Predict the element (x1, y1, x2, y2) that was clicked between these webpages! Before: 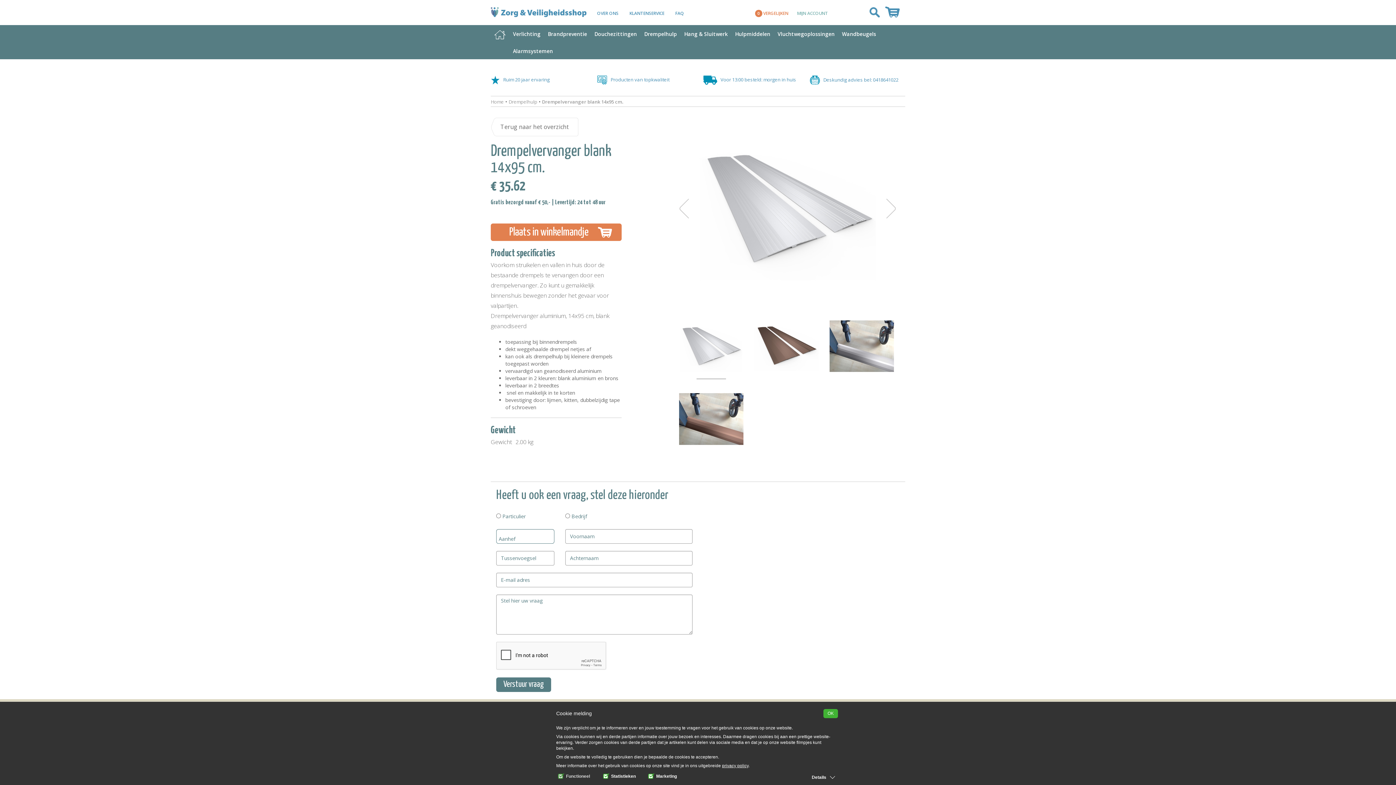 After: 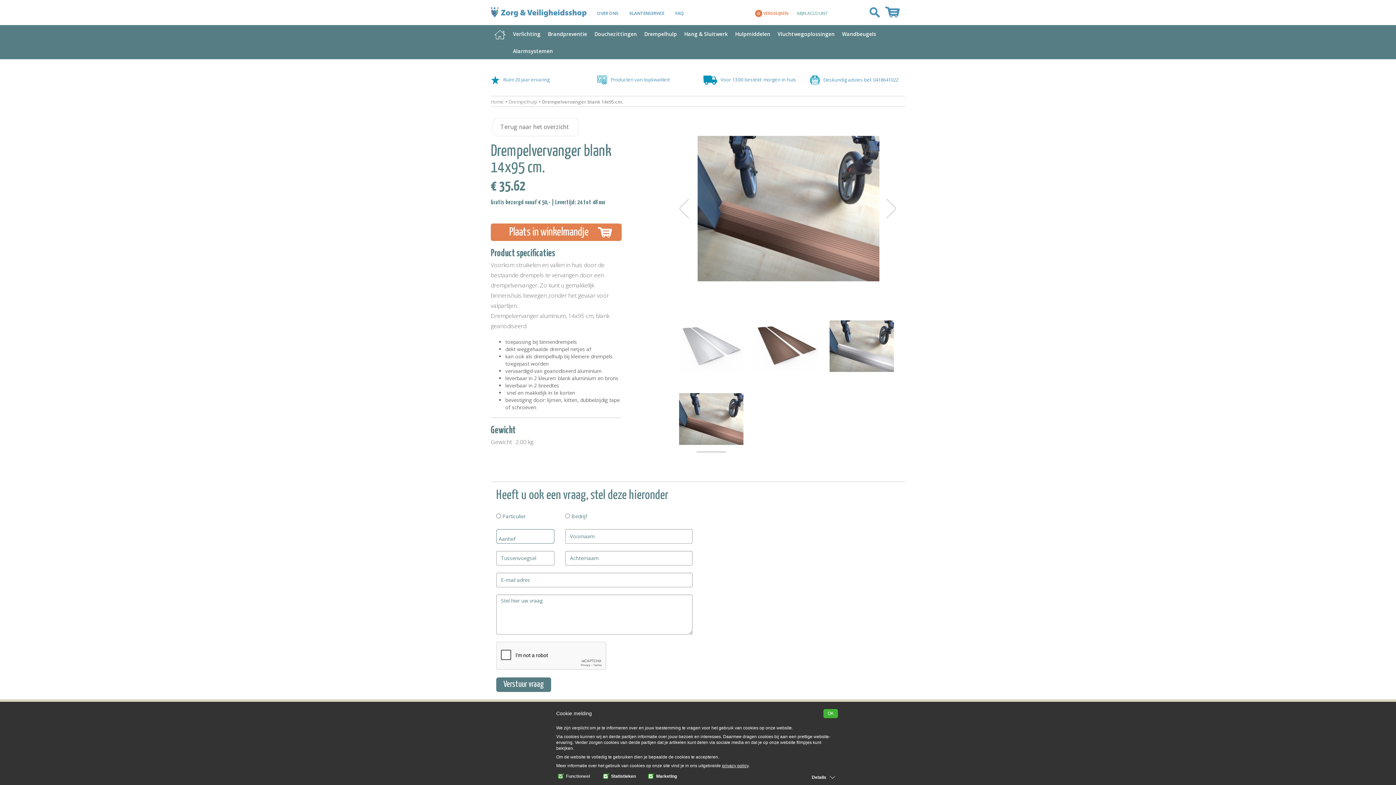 Action: bbox: (679, 415, 743, 452)